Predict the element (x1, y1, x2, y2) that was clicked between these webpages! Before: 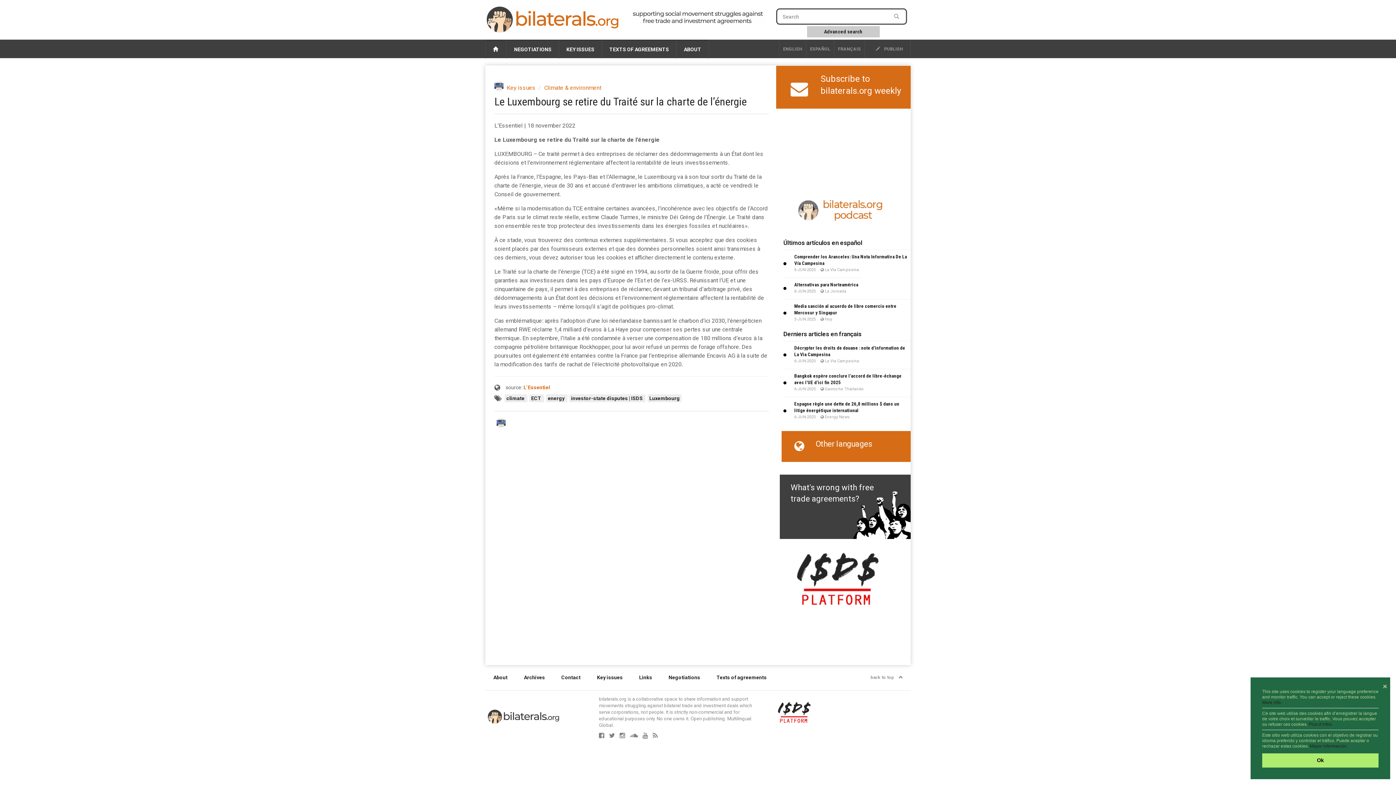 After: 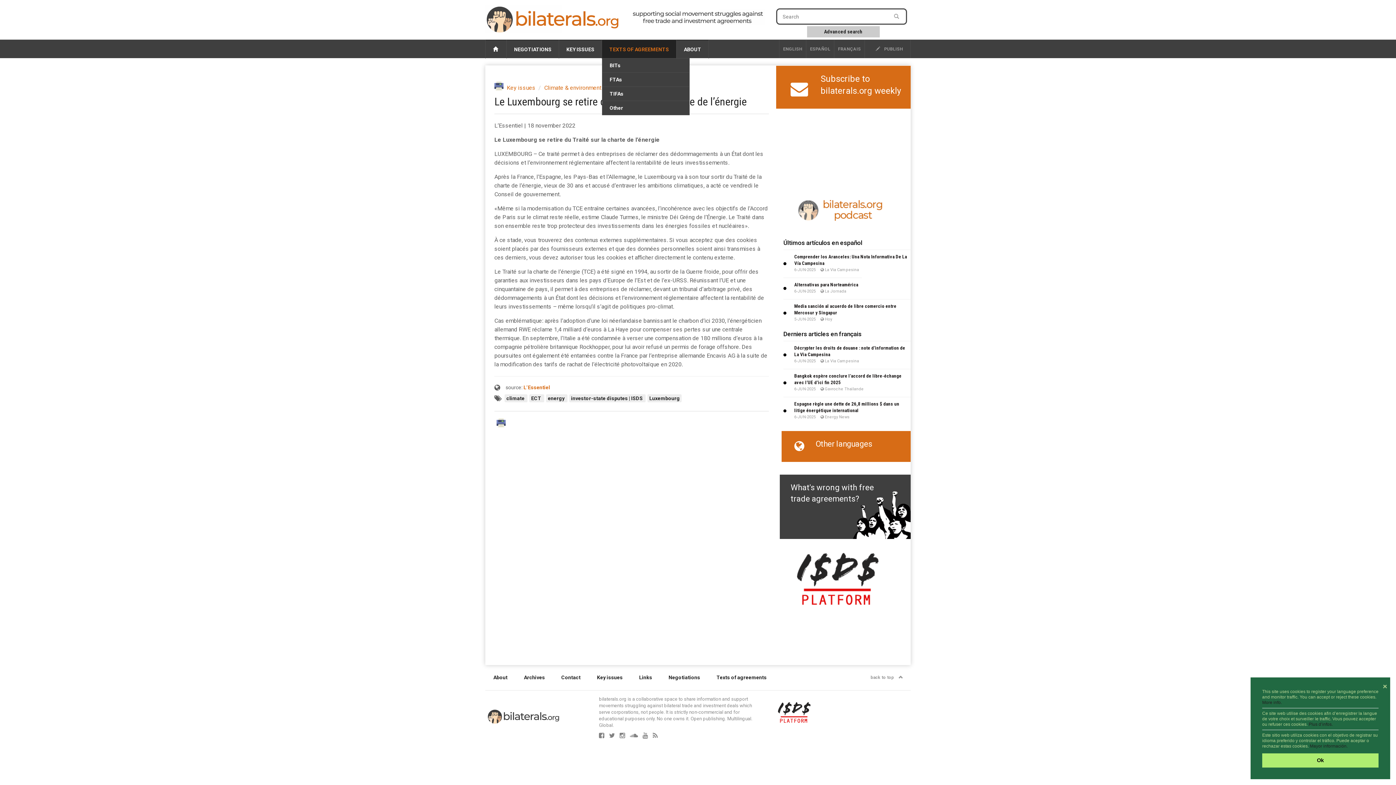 Action: label: TEXTS OF AGREEMENTS bbox: (602, 40, 676, 58)